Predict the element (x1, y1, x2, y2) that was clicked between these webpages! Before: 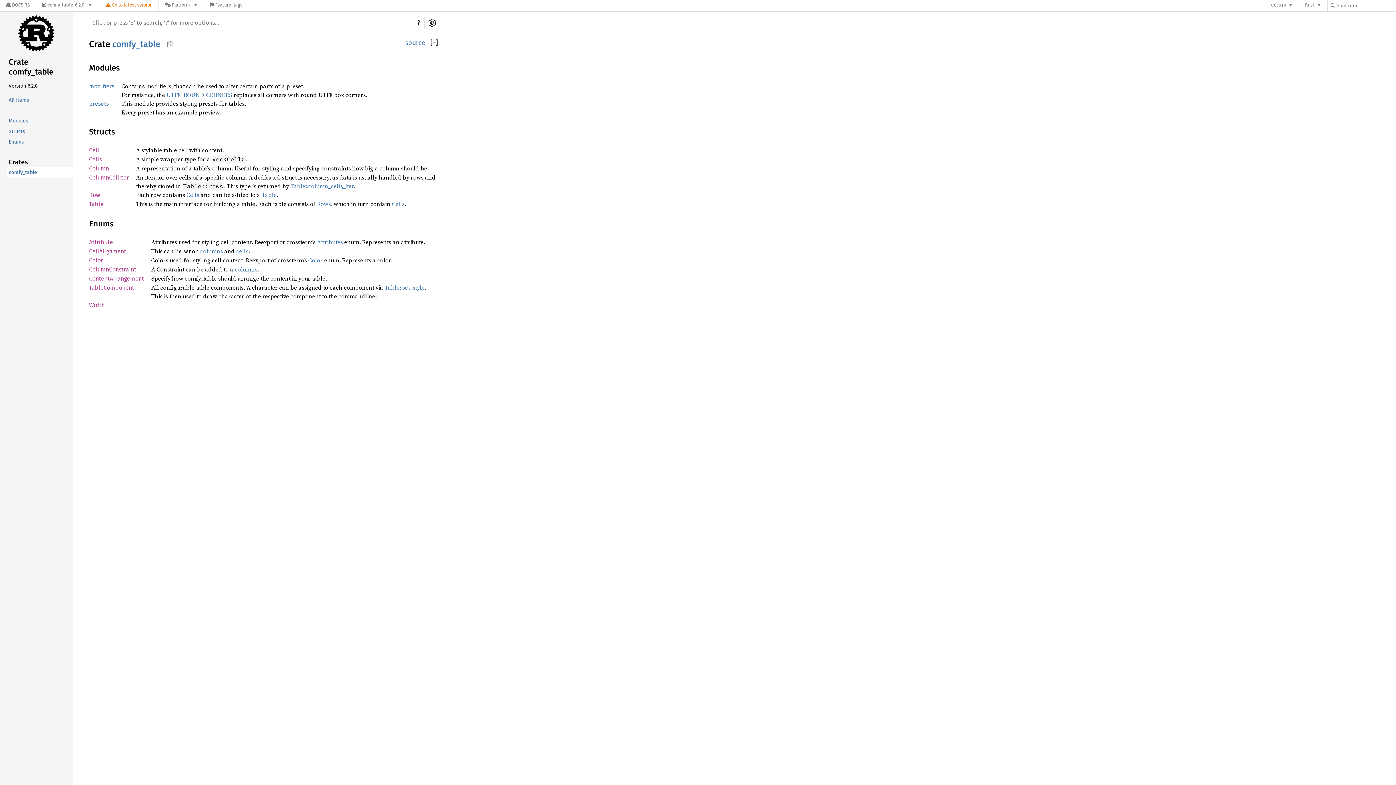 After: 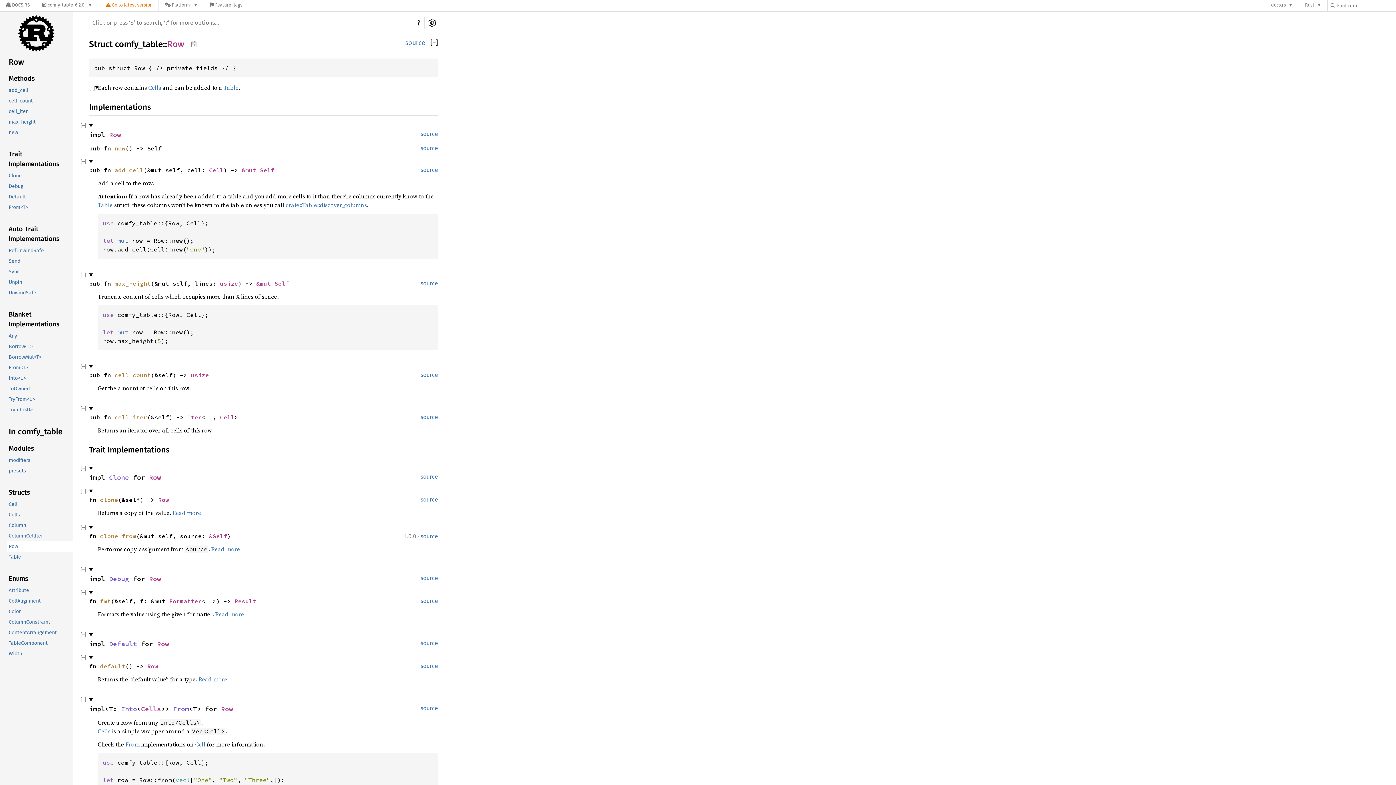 Action: bbox: (89, 191, 100, 198) label: Row